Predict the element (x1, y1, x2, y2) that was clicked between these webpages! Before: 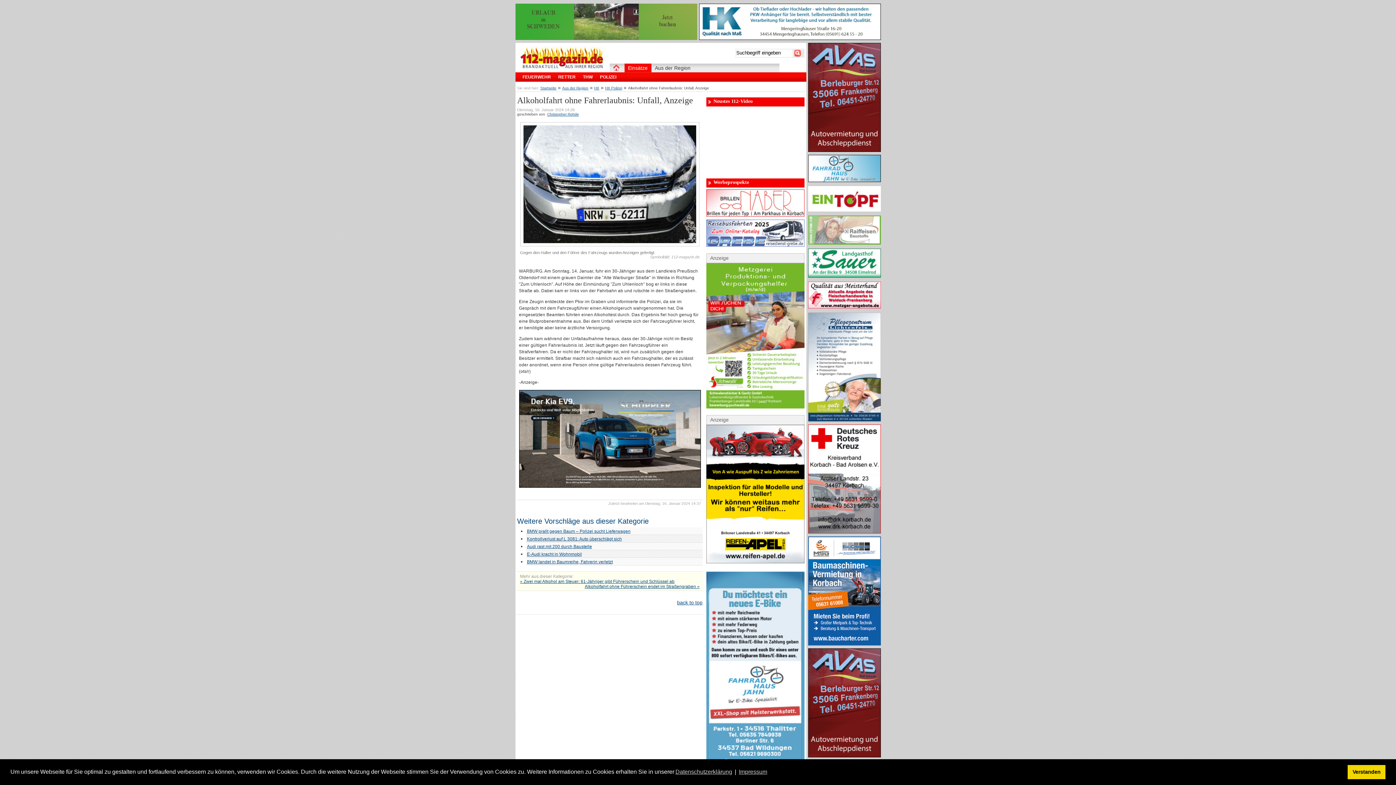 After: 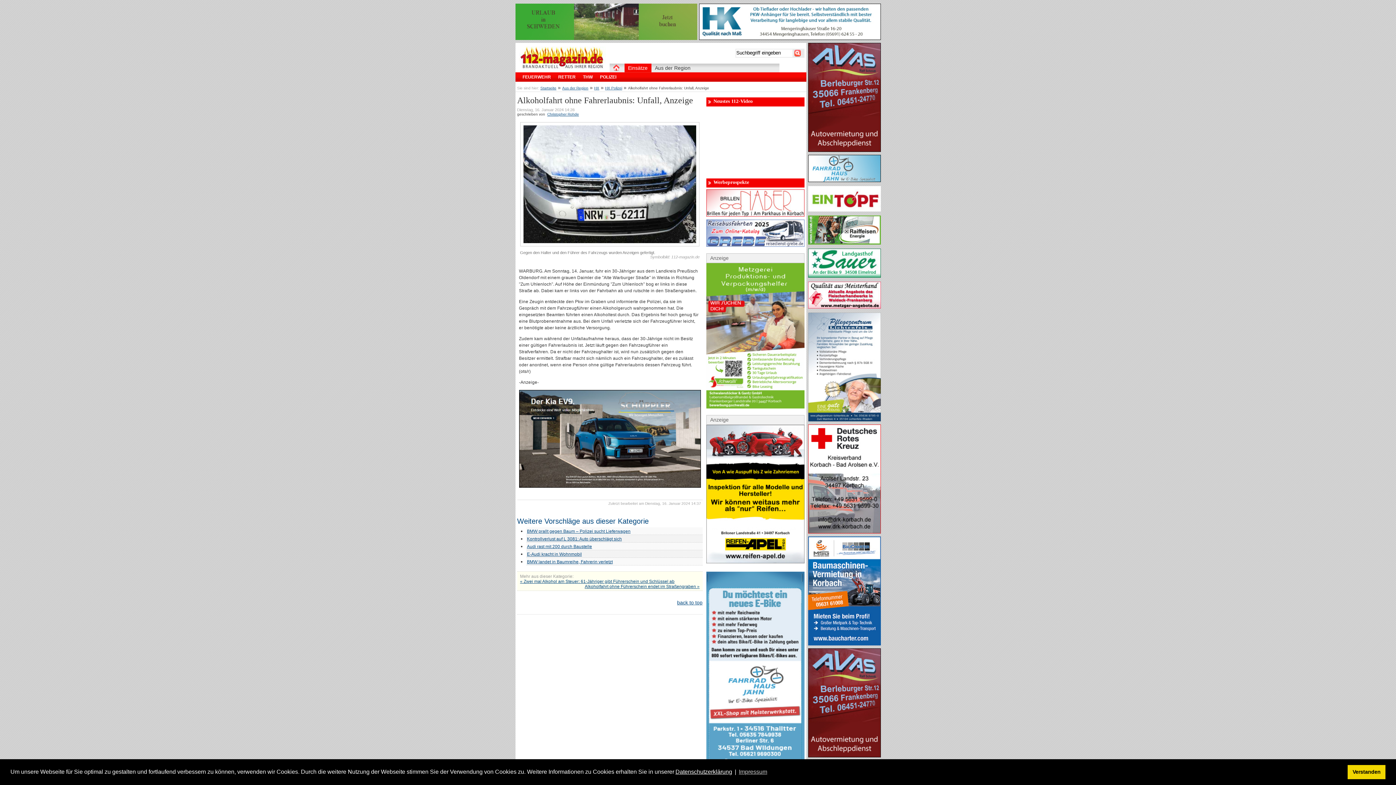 Action: label: learn more about cookies bbox: (674, 766, 733, 777)